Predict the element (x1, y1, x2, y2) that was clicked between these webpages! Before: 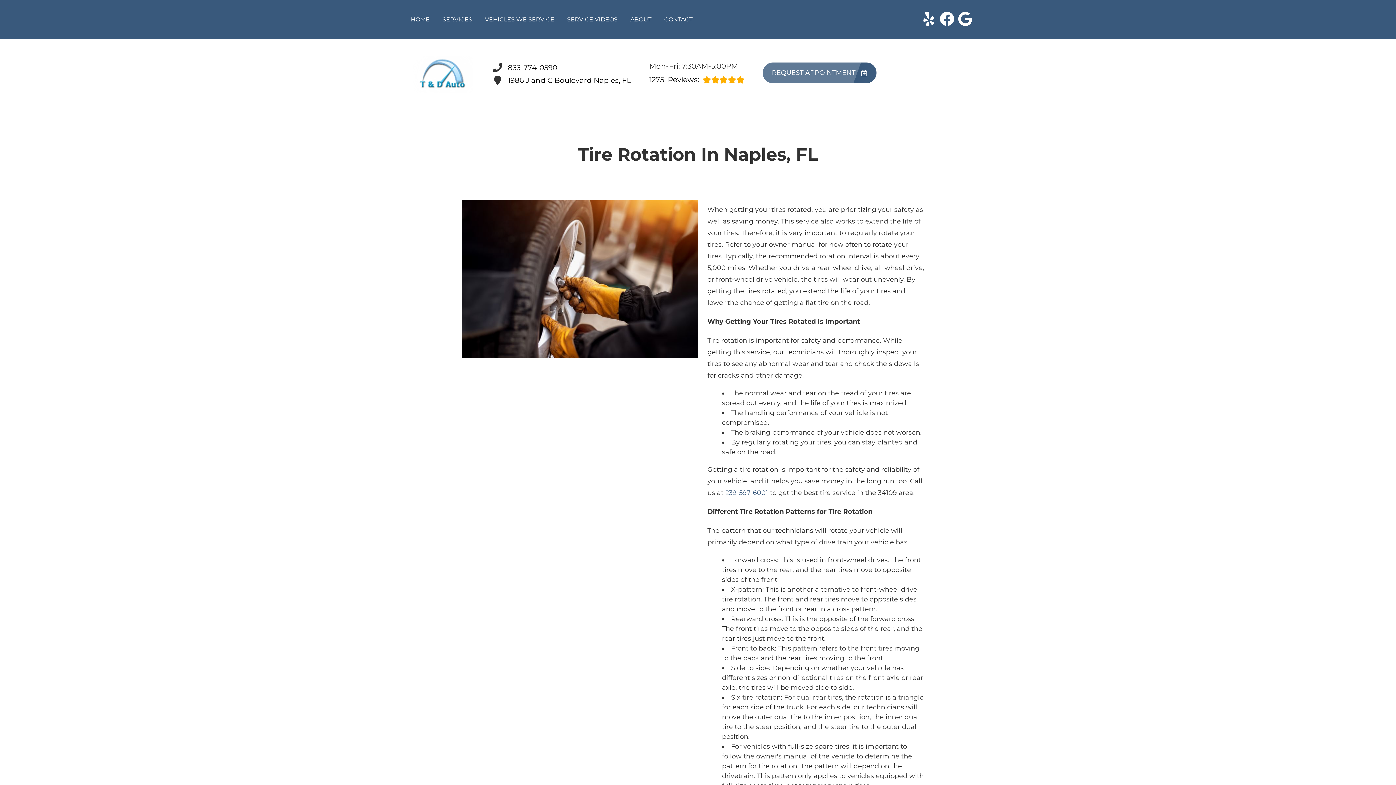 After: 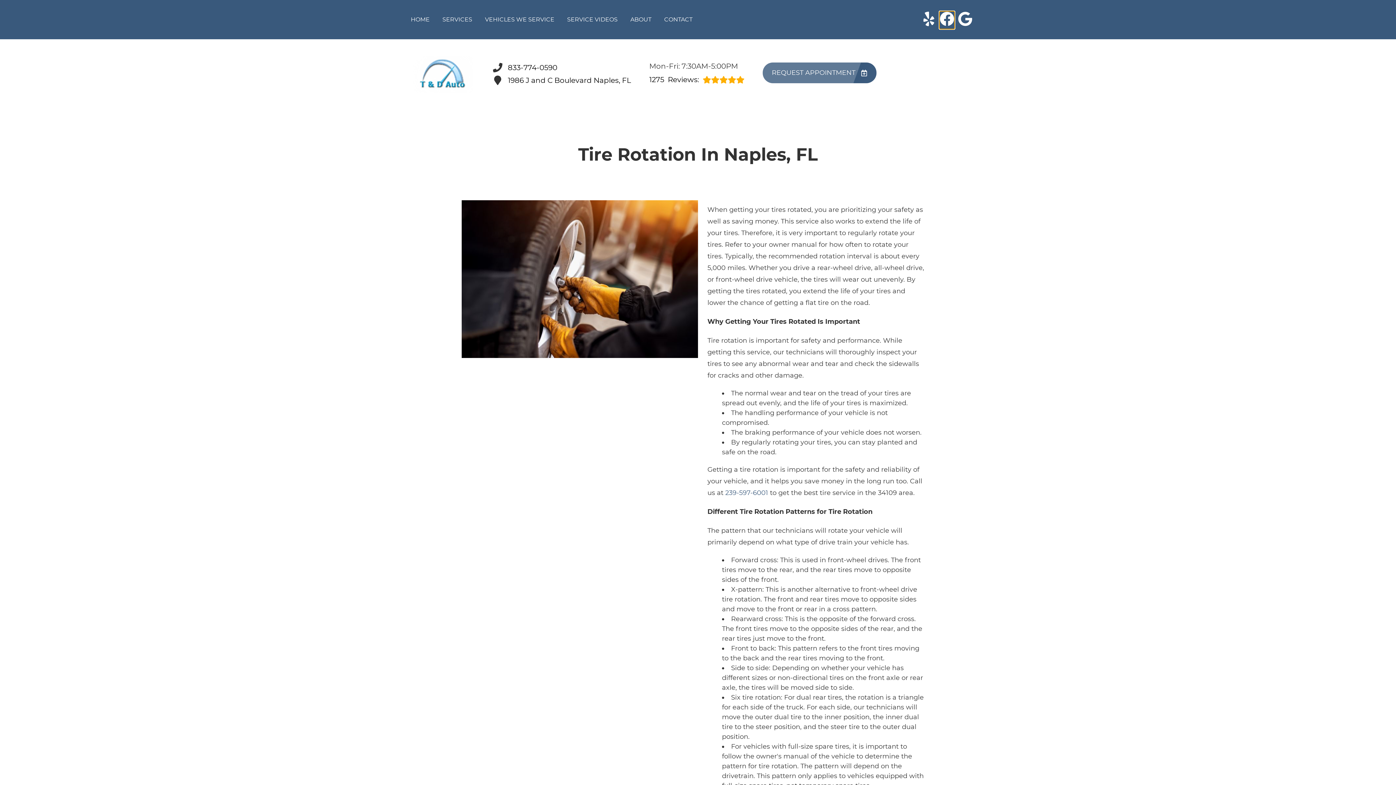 Action: label: Open Facebook URL Page in a new tab bbox: (940, 11, 954, 26)